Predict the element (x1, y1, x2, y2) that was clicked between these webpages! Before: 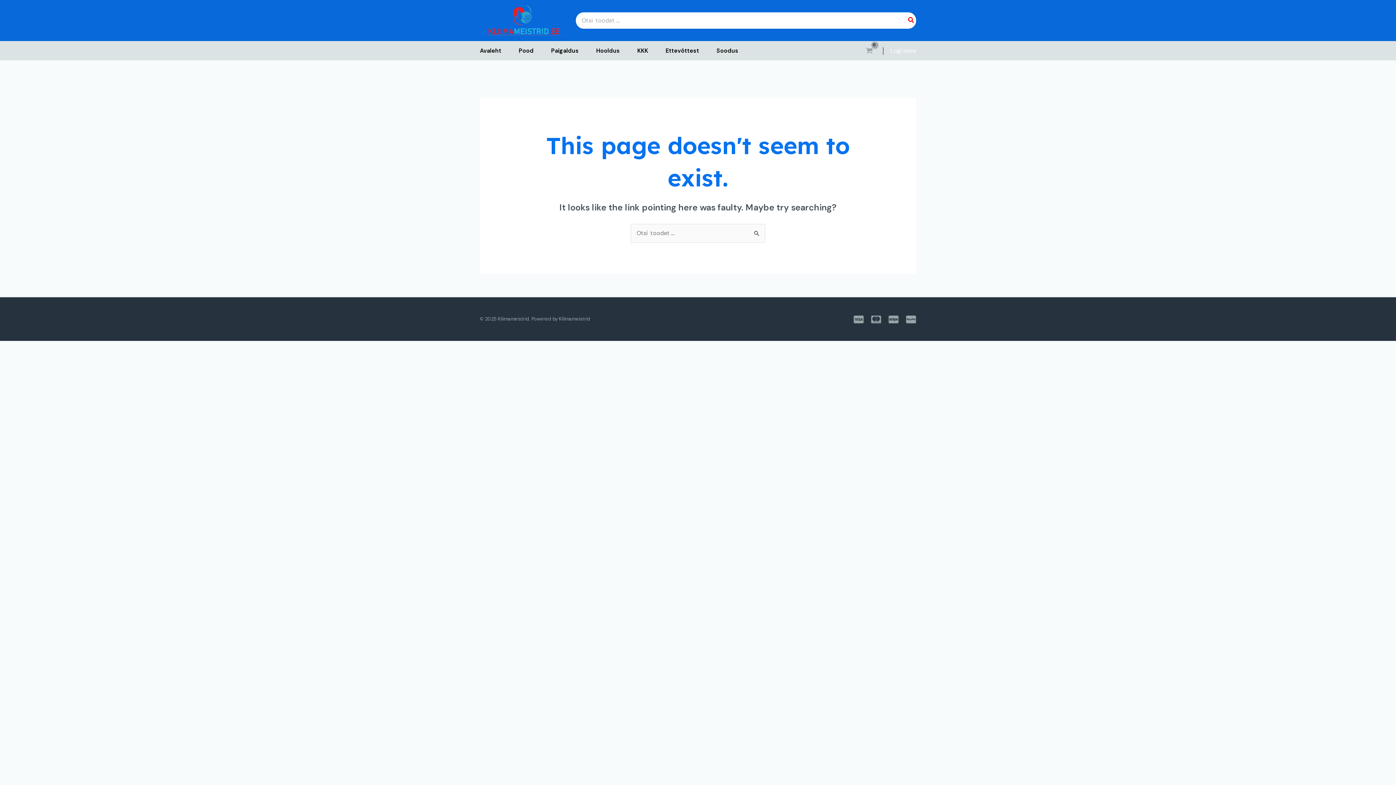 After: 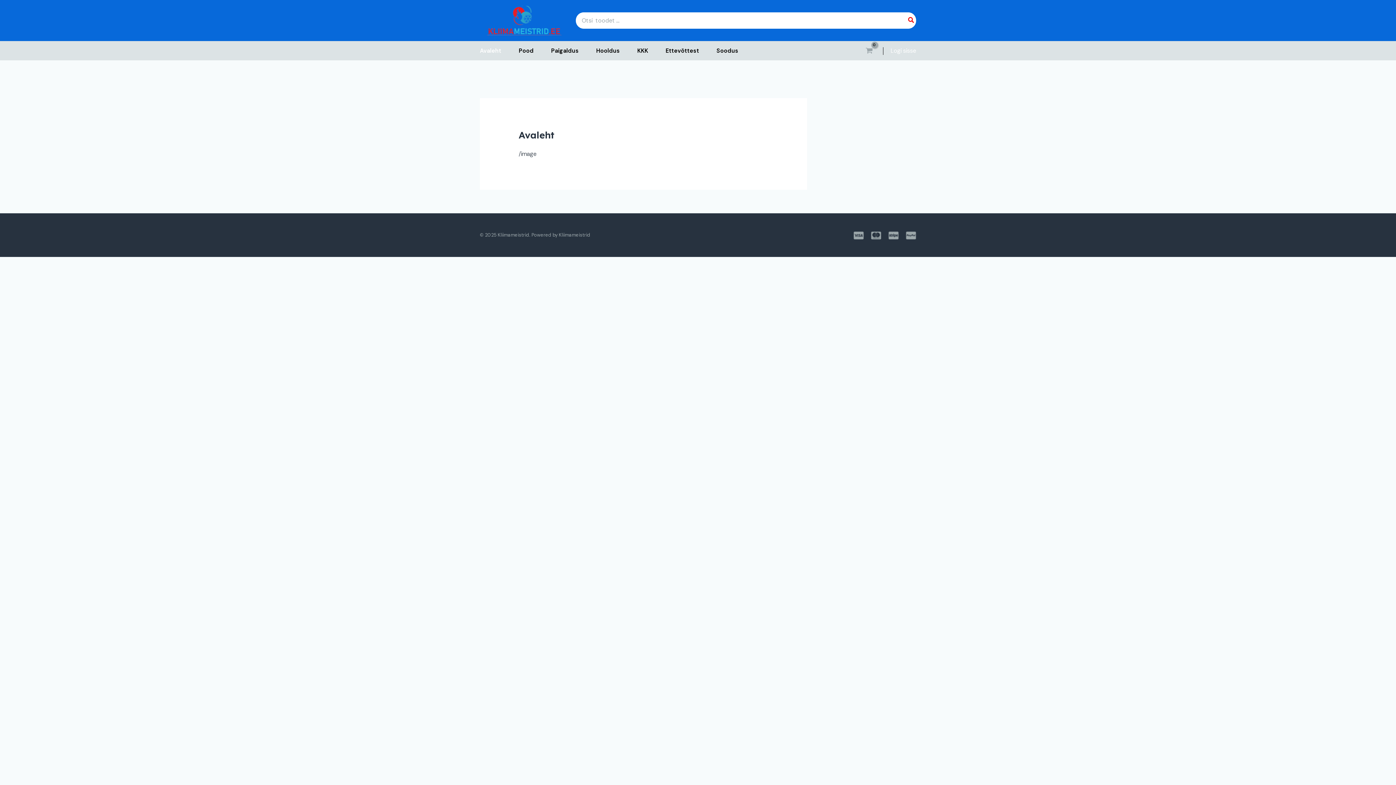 Action: label: Avaleht bbox: (480, 41, 518, 60)